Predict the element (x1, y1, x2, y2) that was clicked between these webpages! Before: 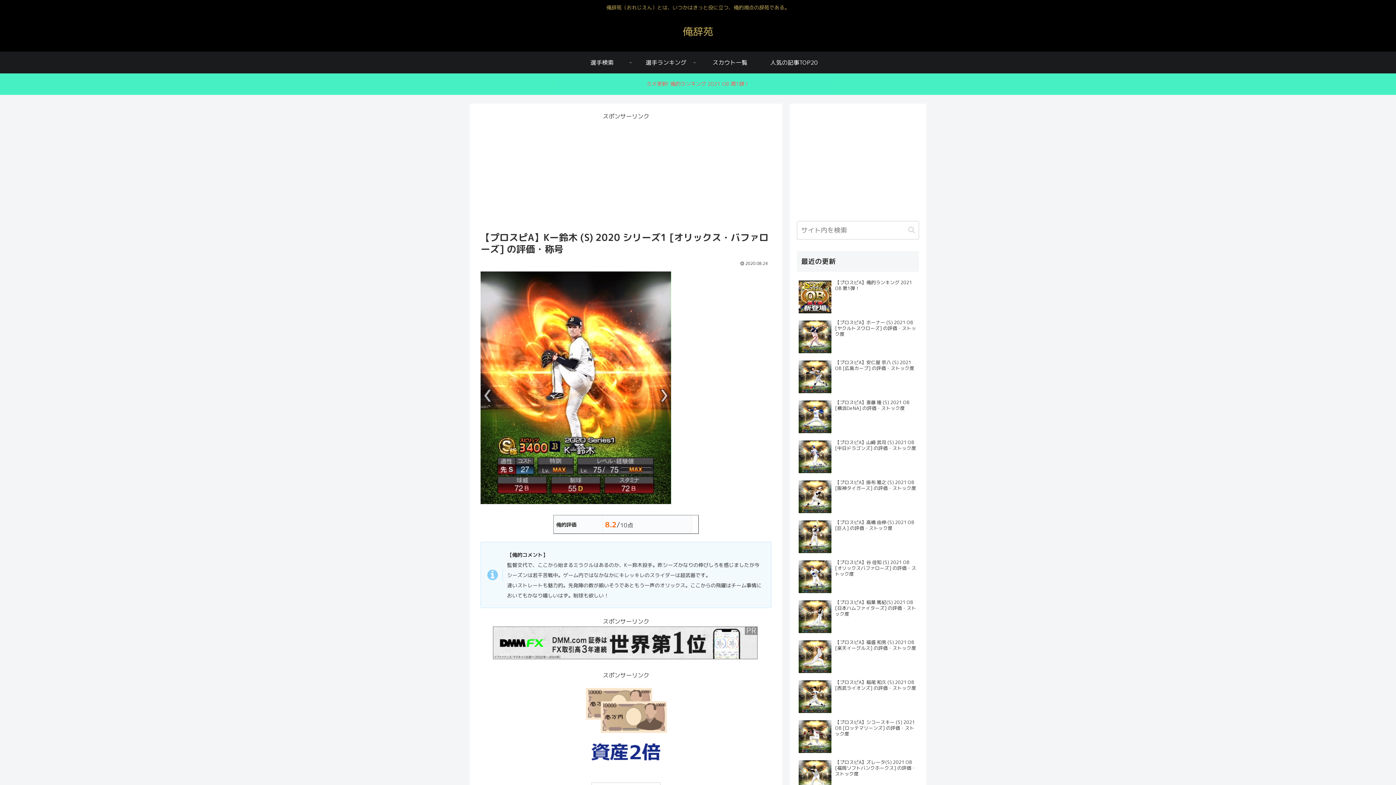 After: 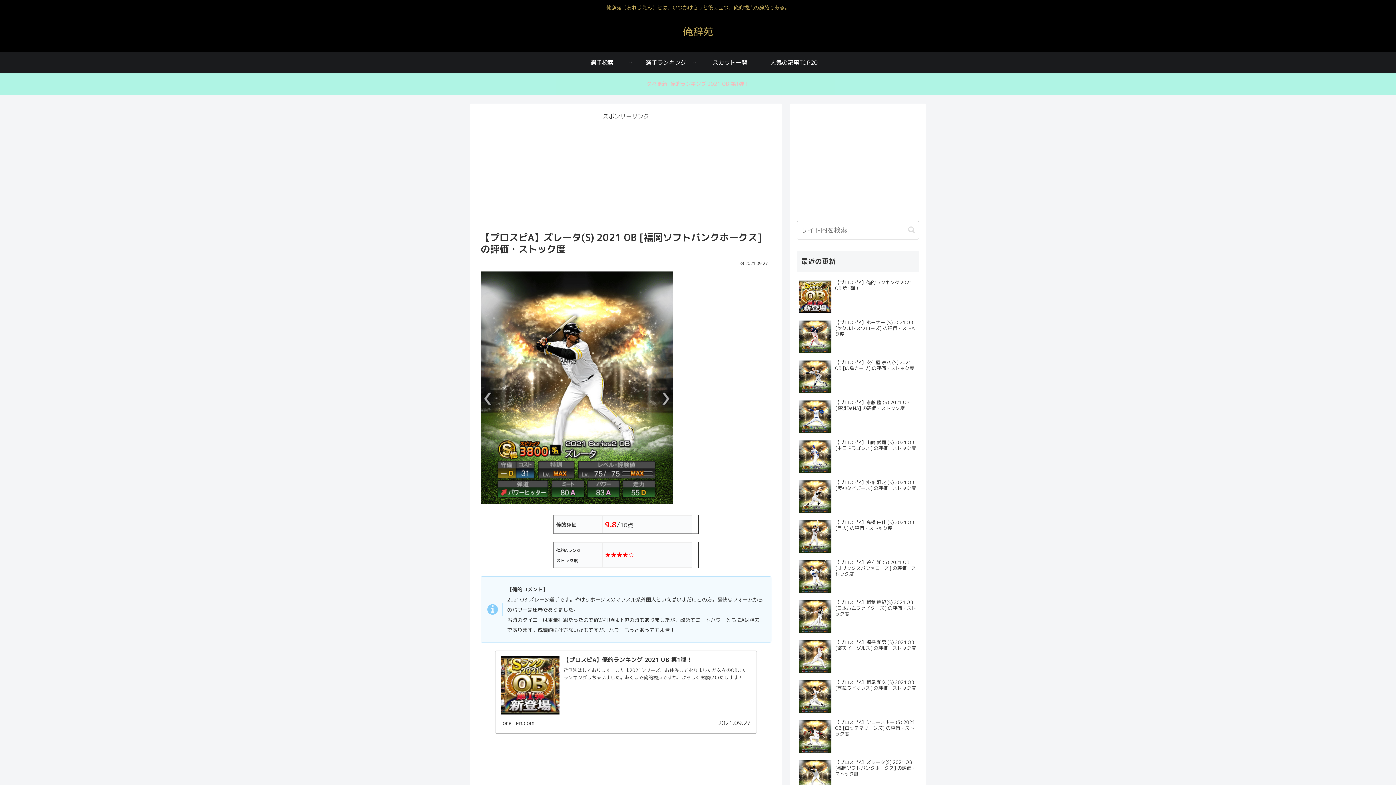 Action: label: 【プロスピA】ズレータ(S) 2021 OB [福岡ソフトバンクホークス] の評価・ストック度 bbox: (797, 757, 919, 796)